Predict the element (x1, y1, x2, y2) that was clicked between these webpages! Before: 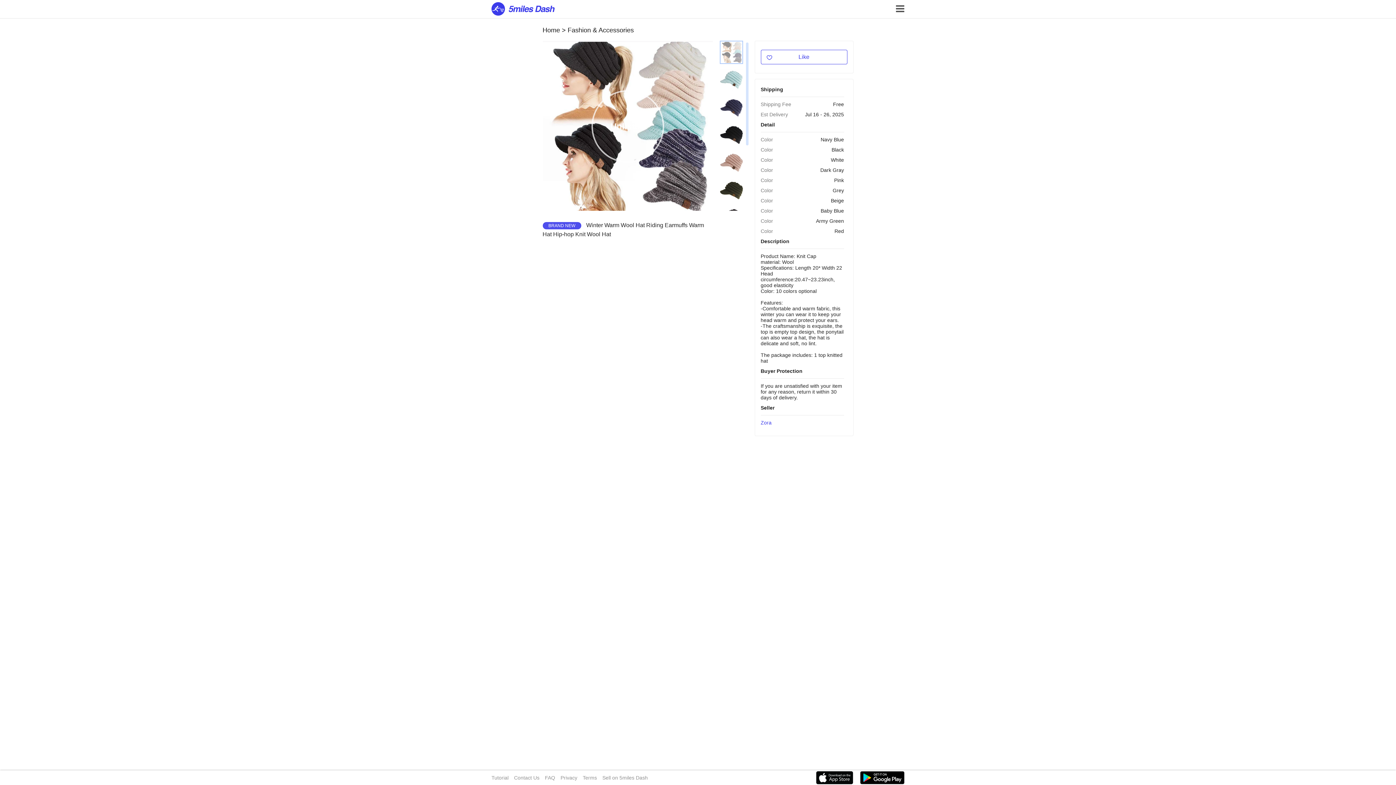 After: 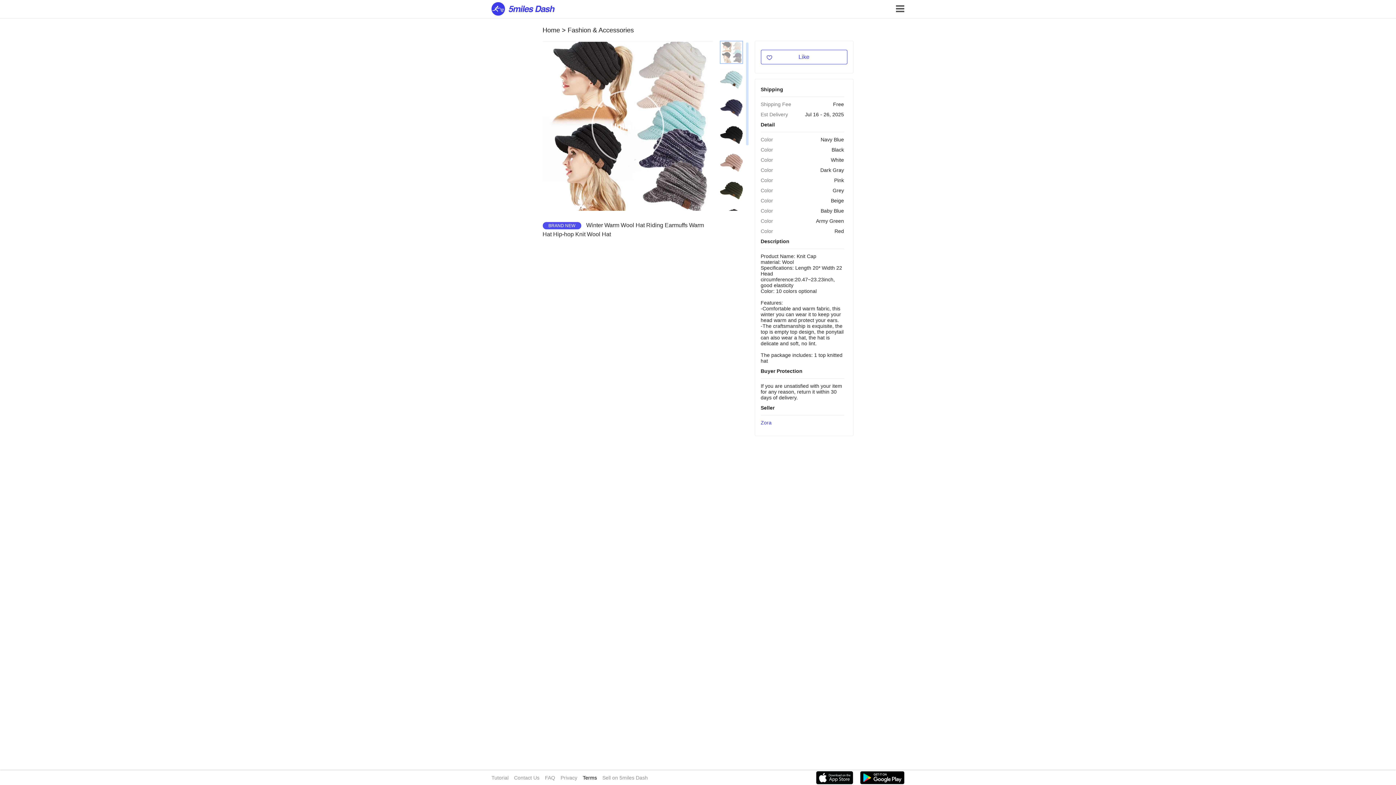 Action: bbox: (582, 770, 597, 790) label: Terms